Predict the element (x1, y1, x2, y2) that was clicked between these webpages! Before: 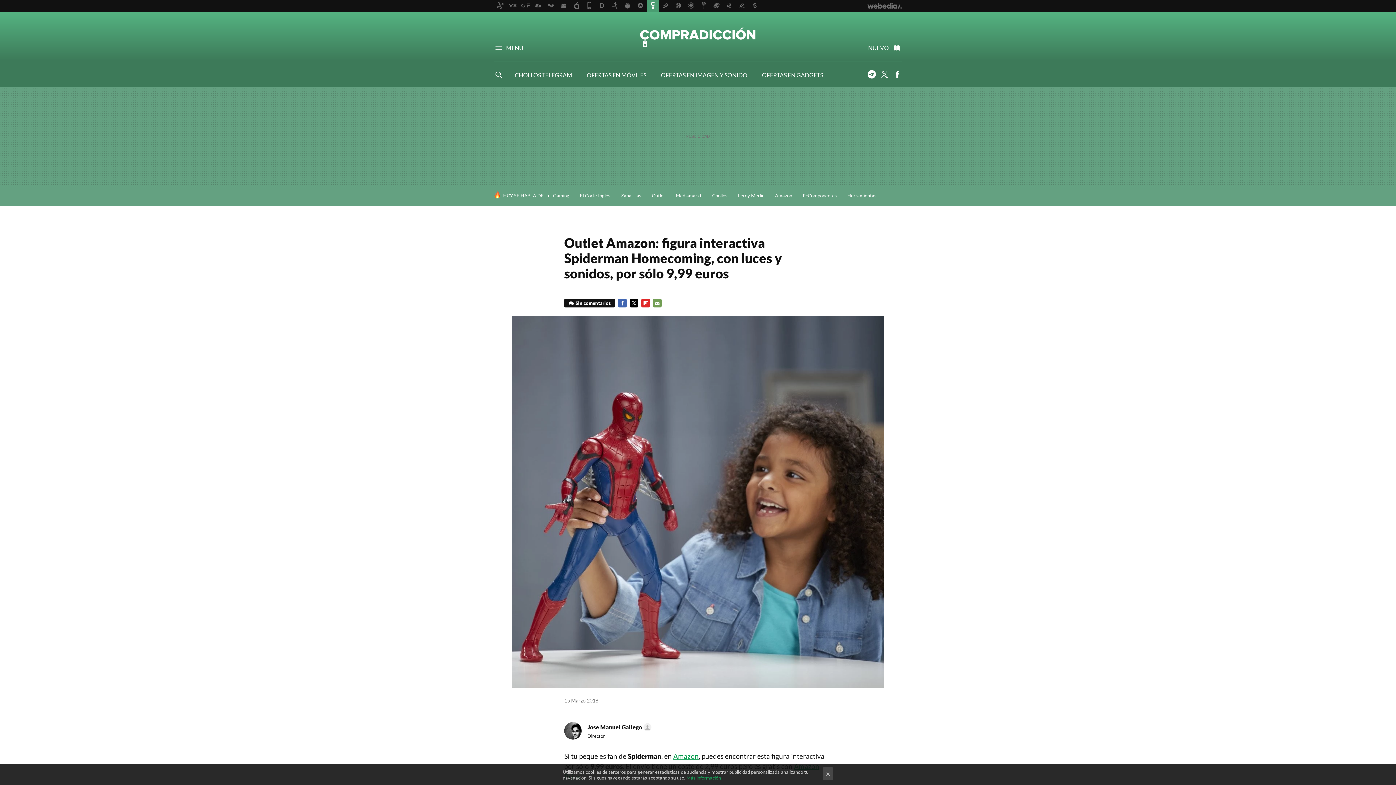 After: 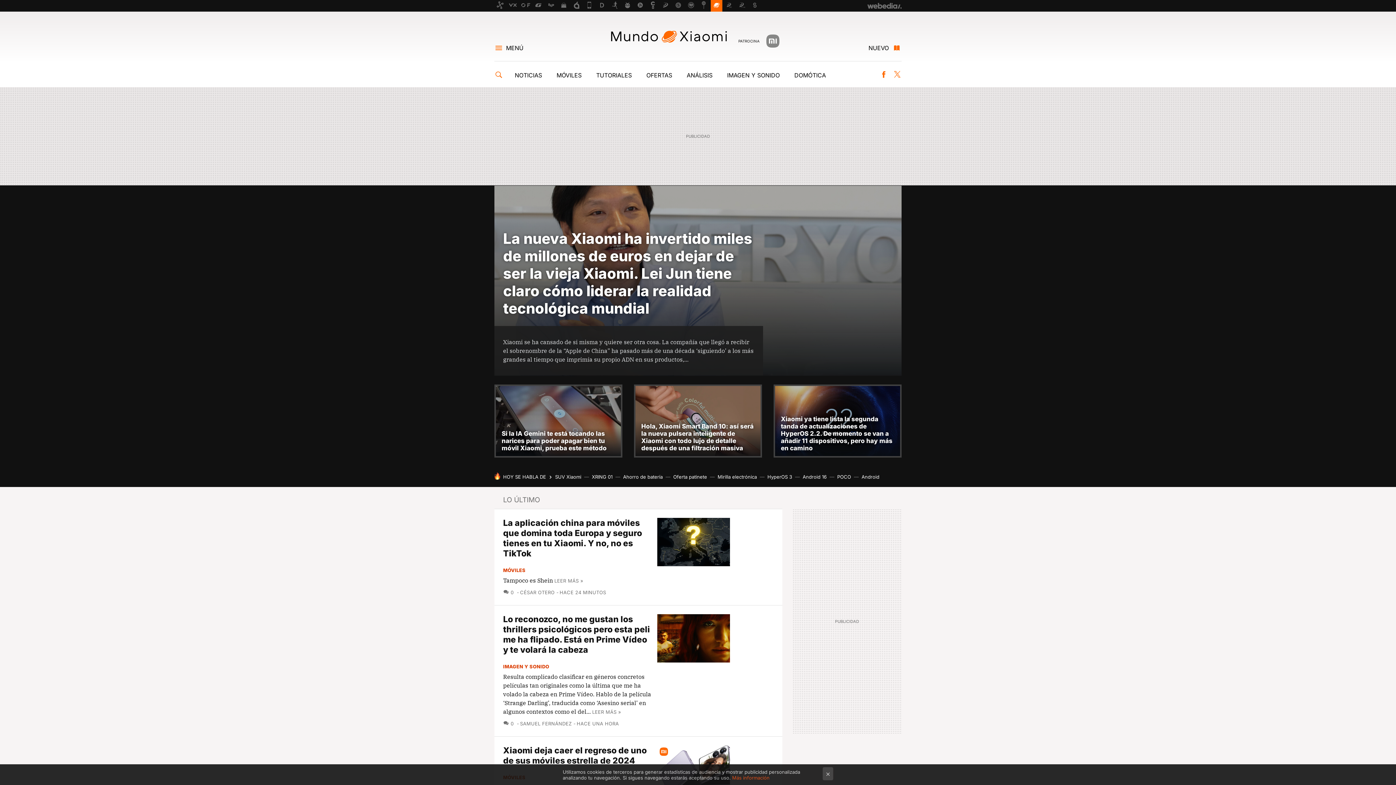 Action: bbox: (710, 0, 722, 11)